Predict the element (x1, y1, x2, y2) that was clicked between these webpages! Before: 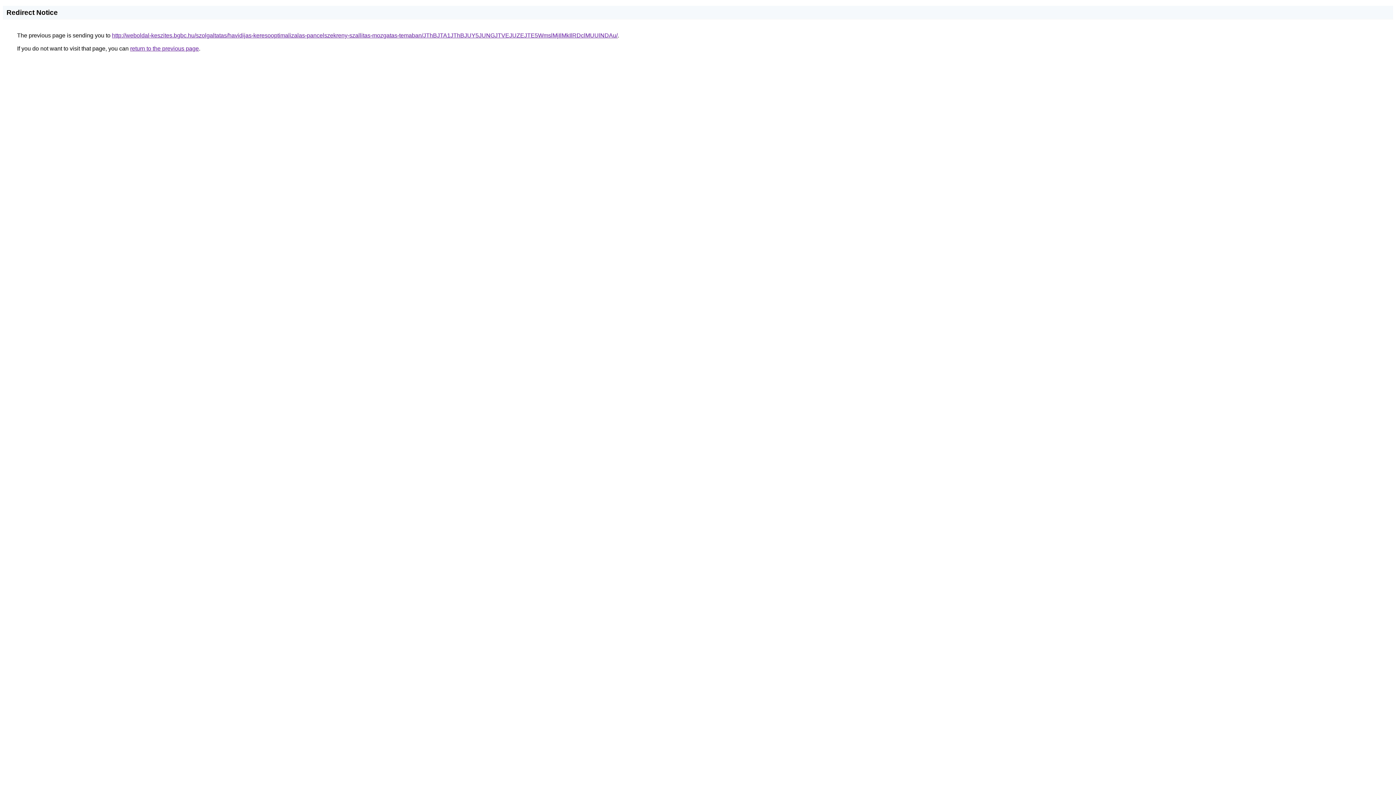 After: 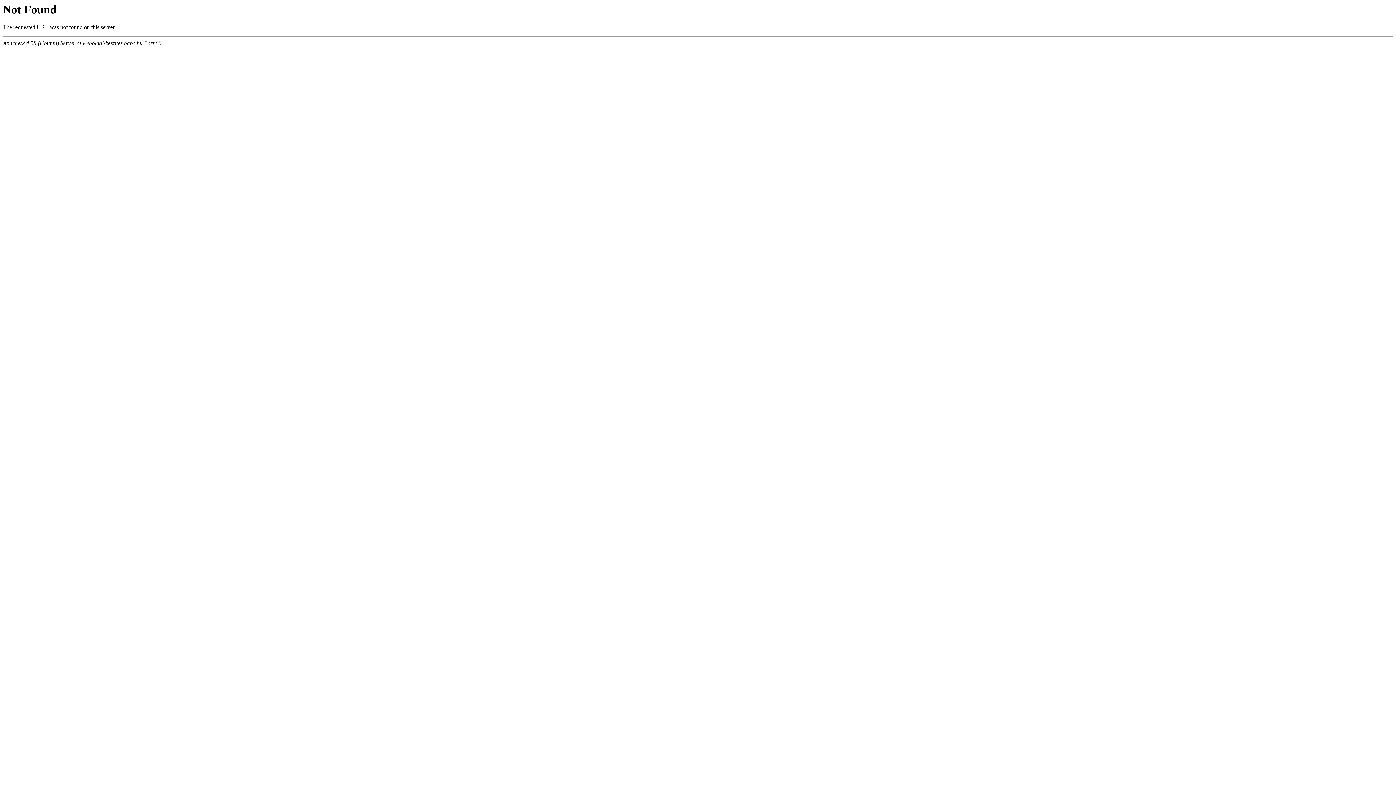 Action: bbox: (112, 32, 617, 38) label: http://weboldal-keszites.bgbc.hu/szolgaltatas/havidijas-keresooptimalizalas-pancelszekreny-szallitas-mozgatas-temaban/JThBJTA1JThBJUY5JUNGJTVEJUZEJTE5WmslMjIlMkIlRDclMUUlNDAu/